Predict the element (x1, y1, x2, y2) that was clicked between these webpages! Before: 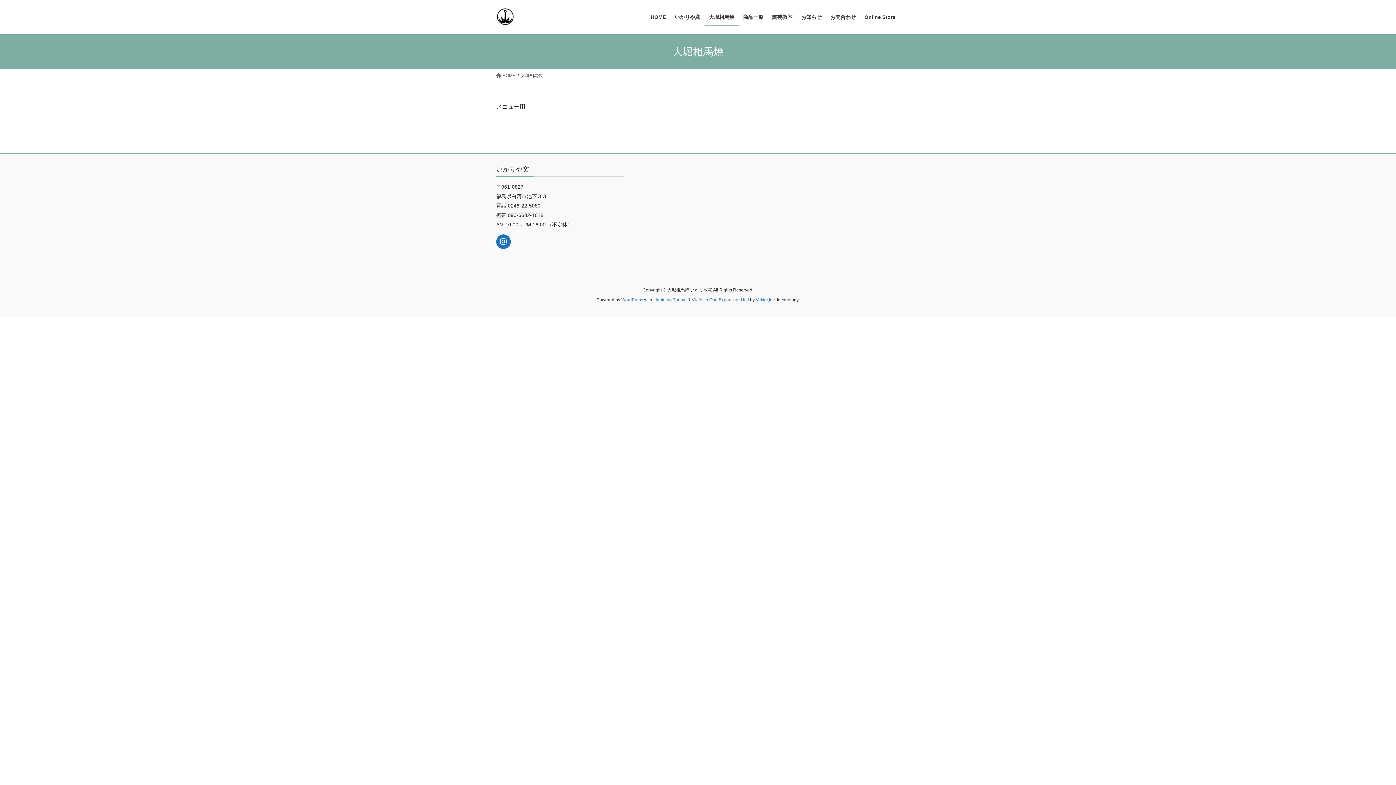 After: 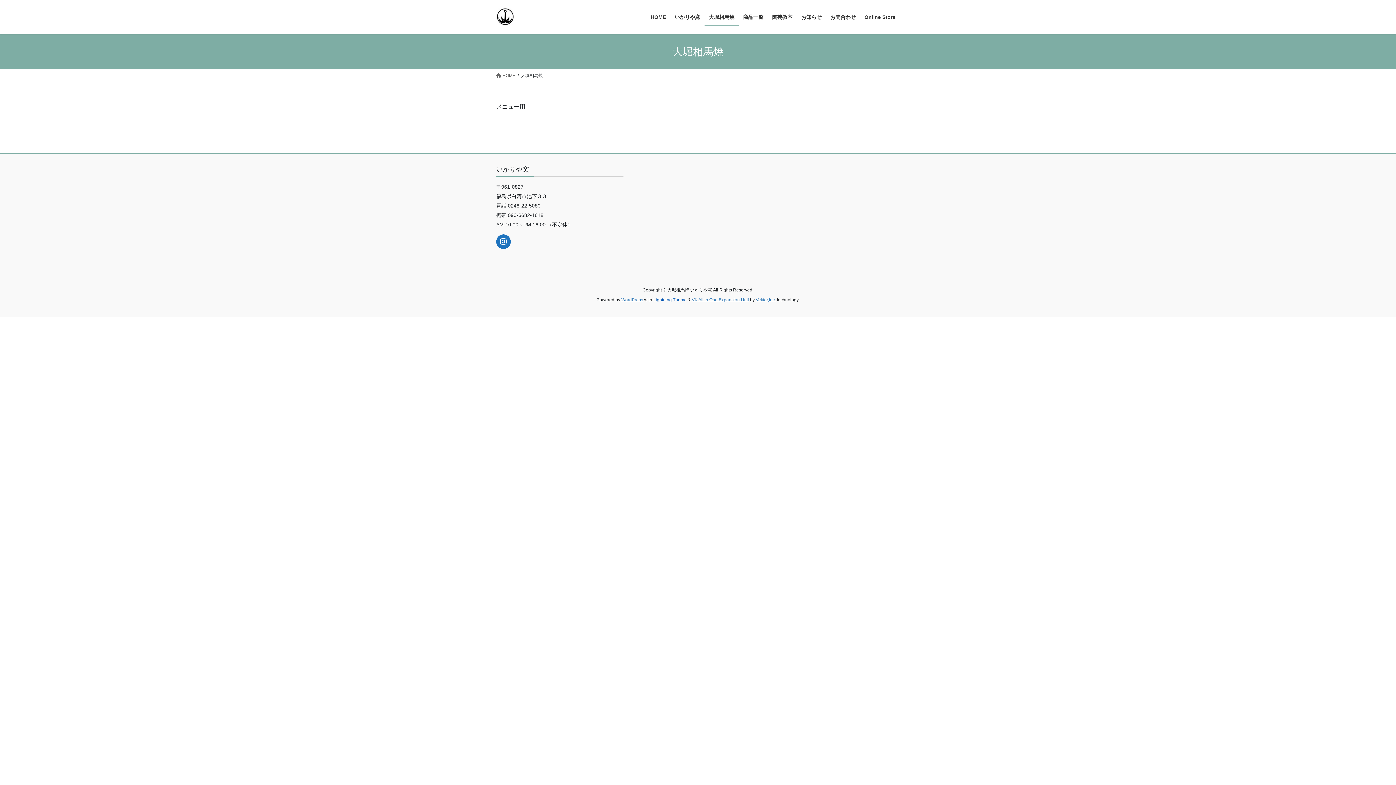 Action: bbox: (653, 297, 686, 302) label: Lightning Theme